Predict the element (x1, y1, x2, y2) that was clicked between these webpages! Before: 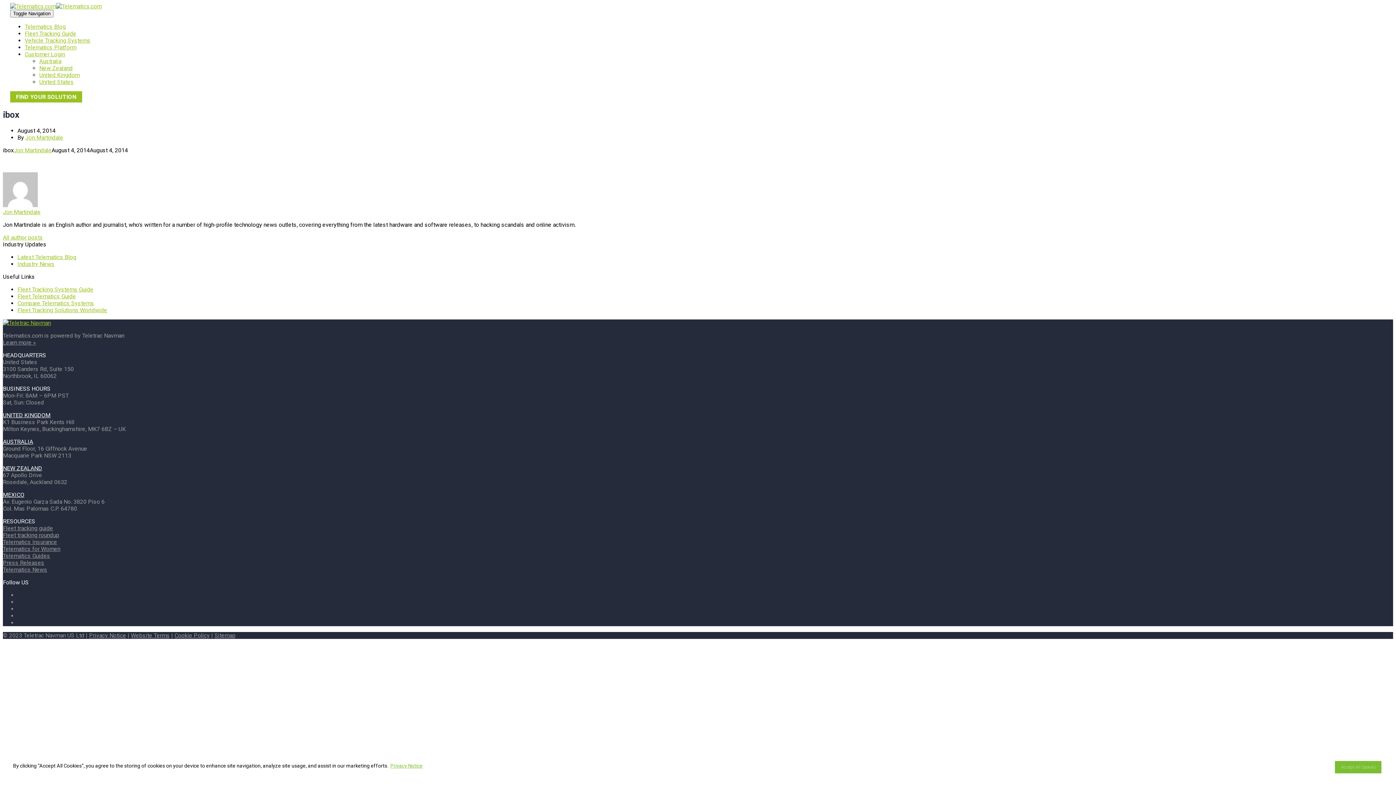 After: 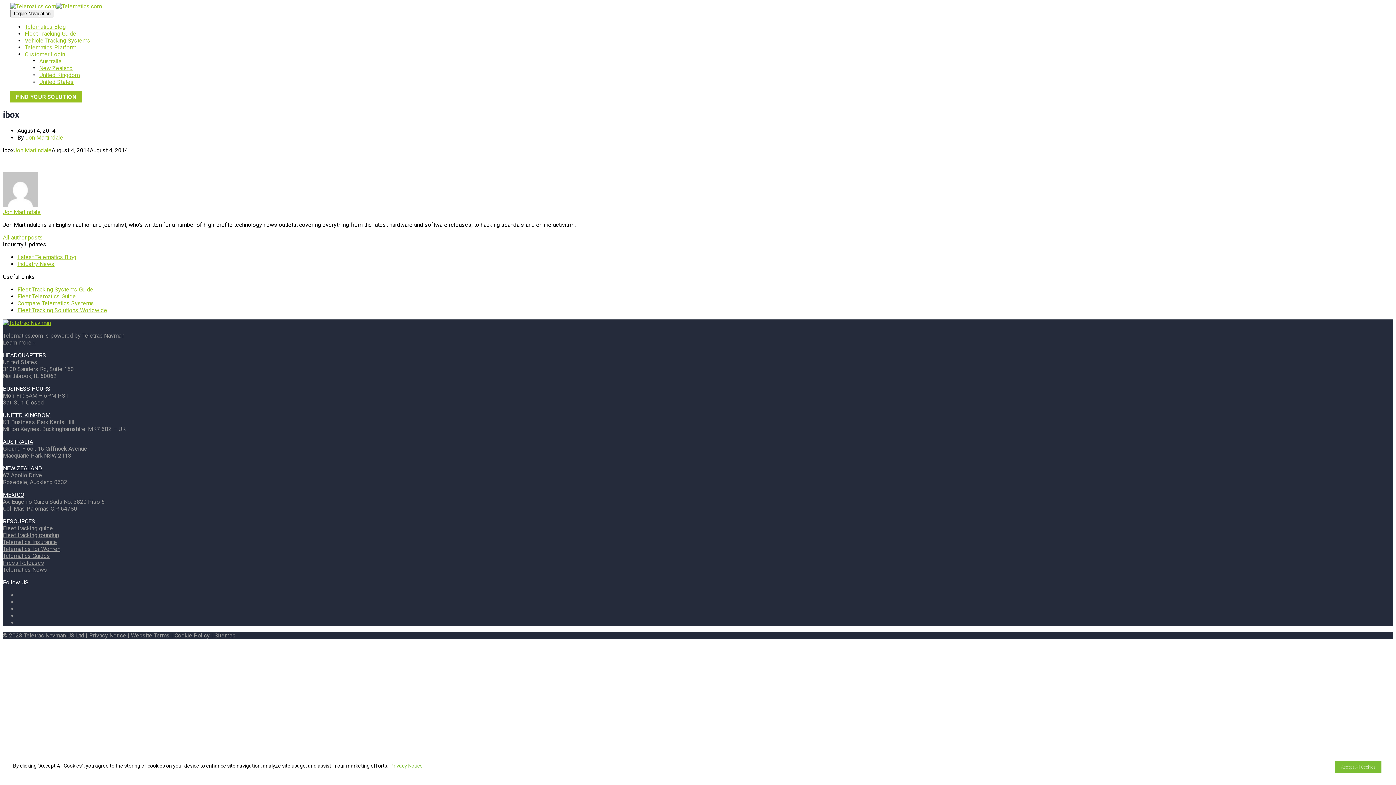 Action: label: Customer Login bbox: (24, 50, 65, 57)